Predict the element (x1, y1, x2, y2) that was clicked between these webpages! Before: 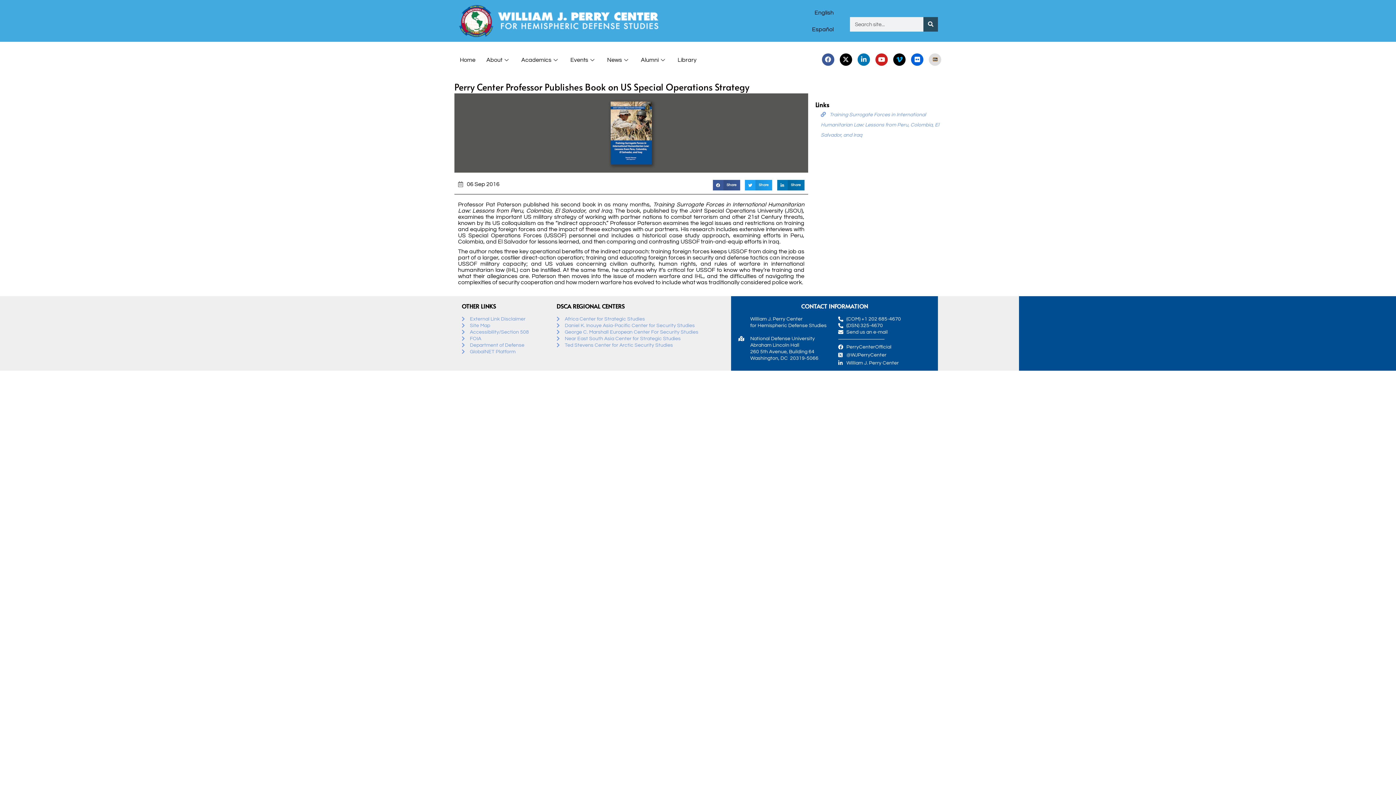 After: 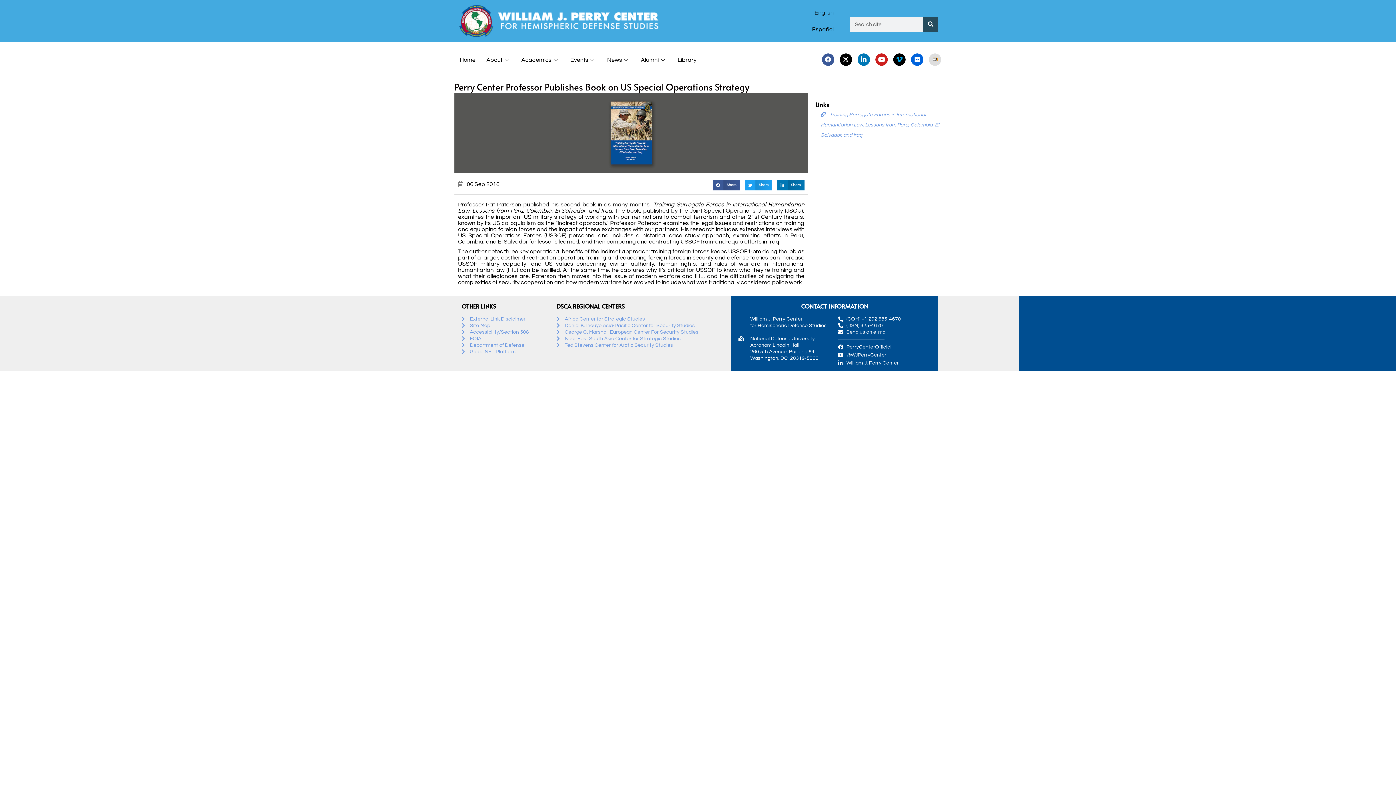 Action: label: English bbox: (809, 4, 839, 20)